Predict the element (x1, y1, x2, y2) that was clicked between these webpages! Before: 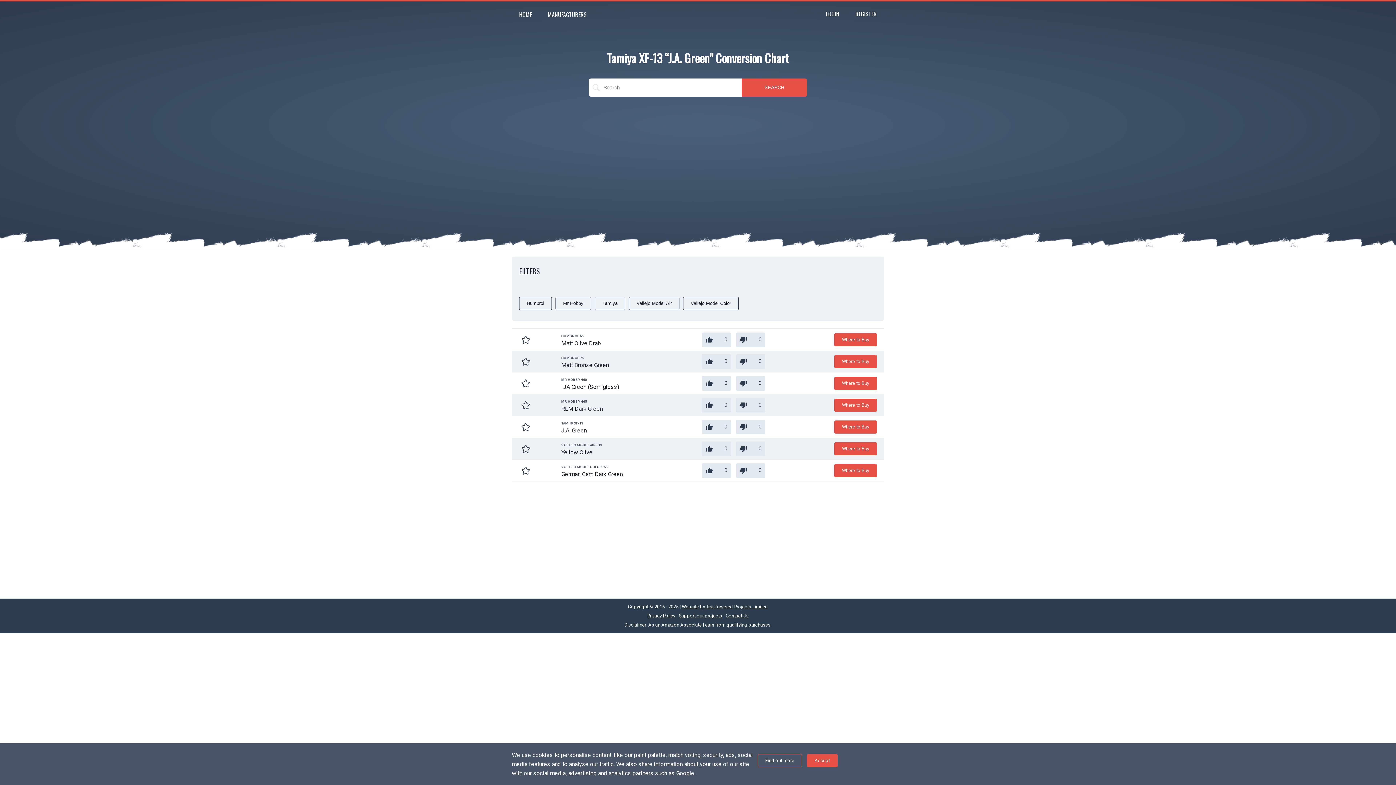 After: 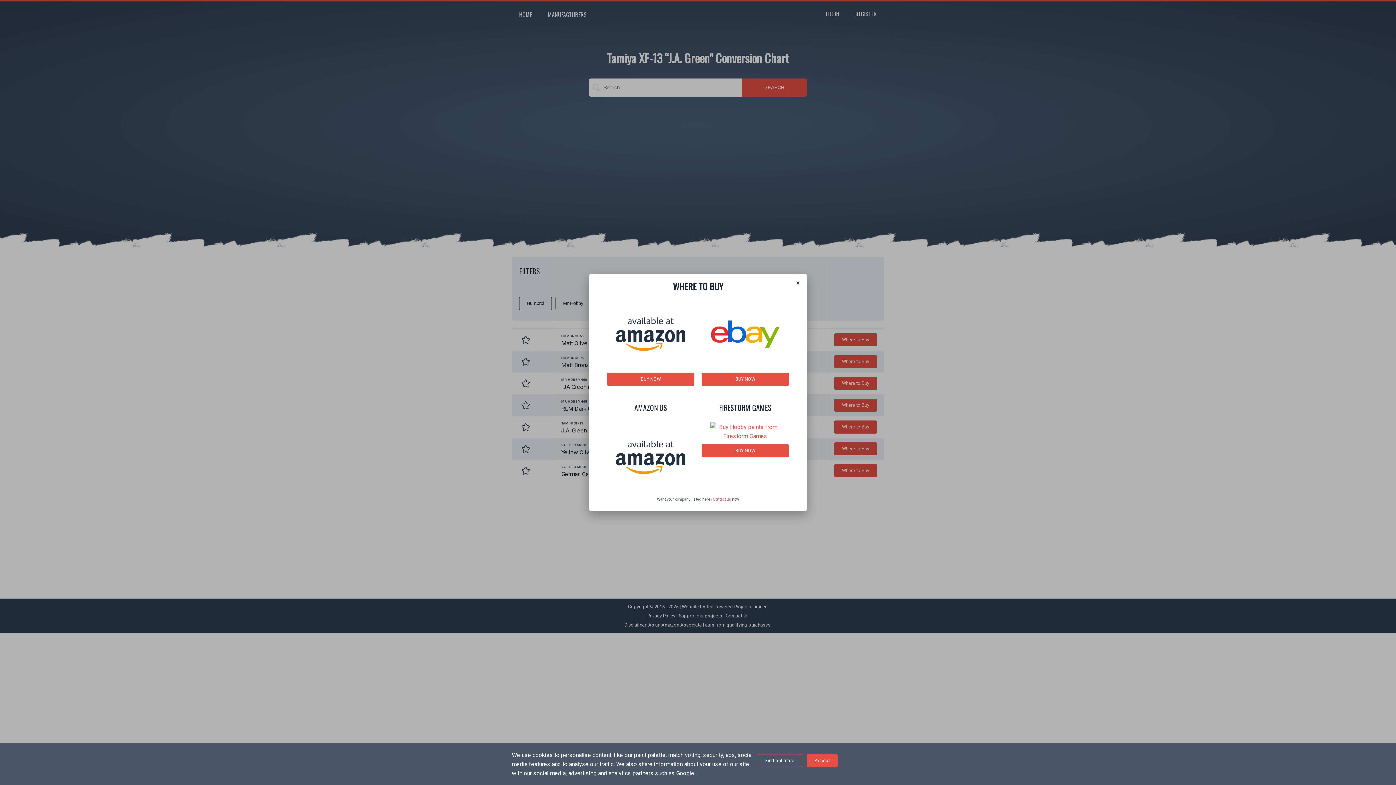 Action: label: Where to Buy bbox: (834, 355, 877, 368)